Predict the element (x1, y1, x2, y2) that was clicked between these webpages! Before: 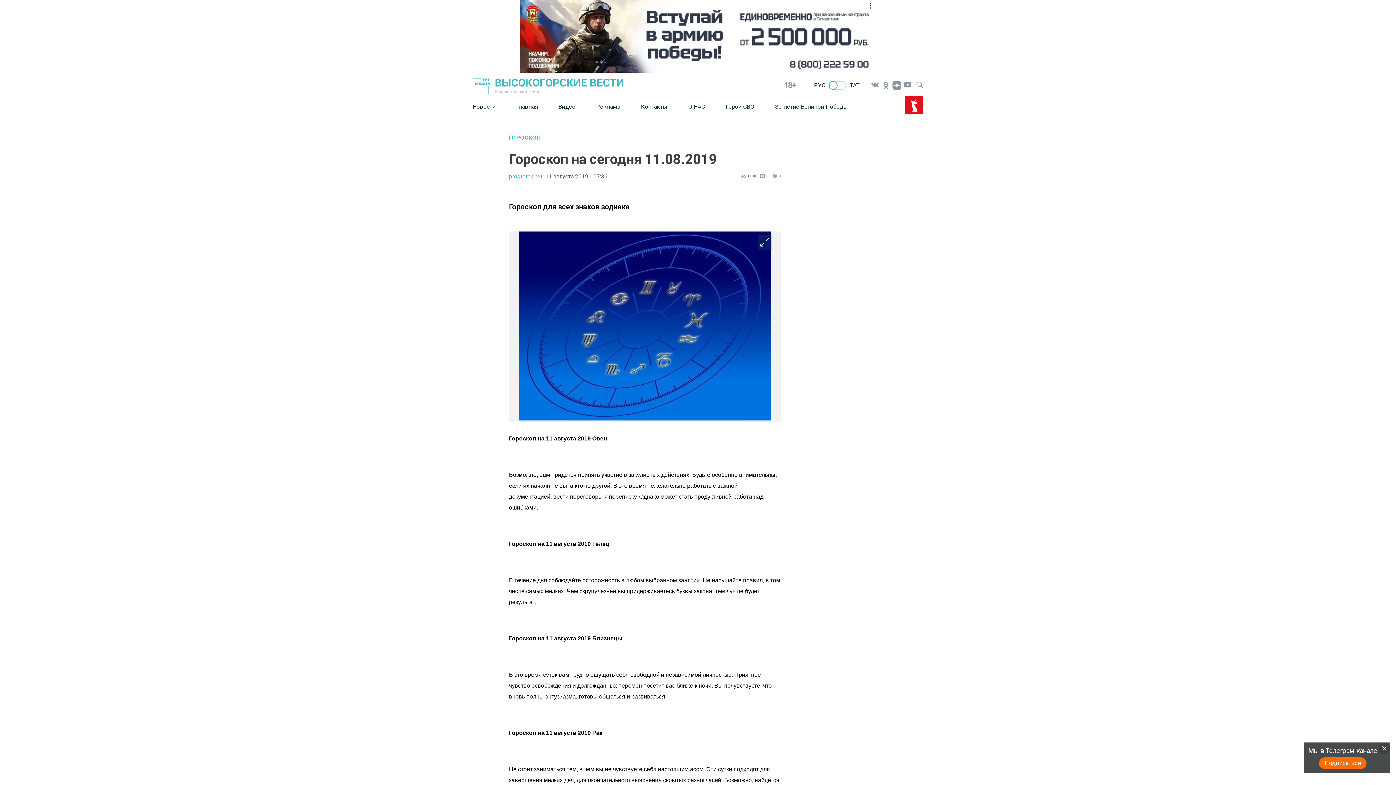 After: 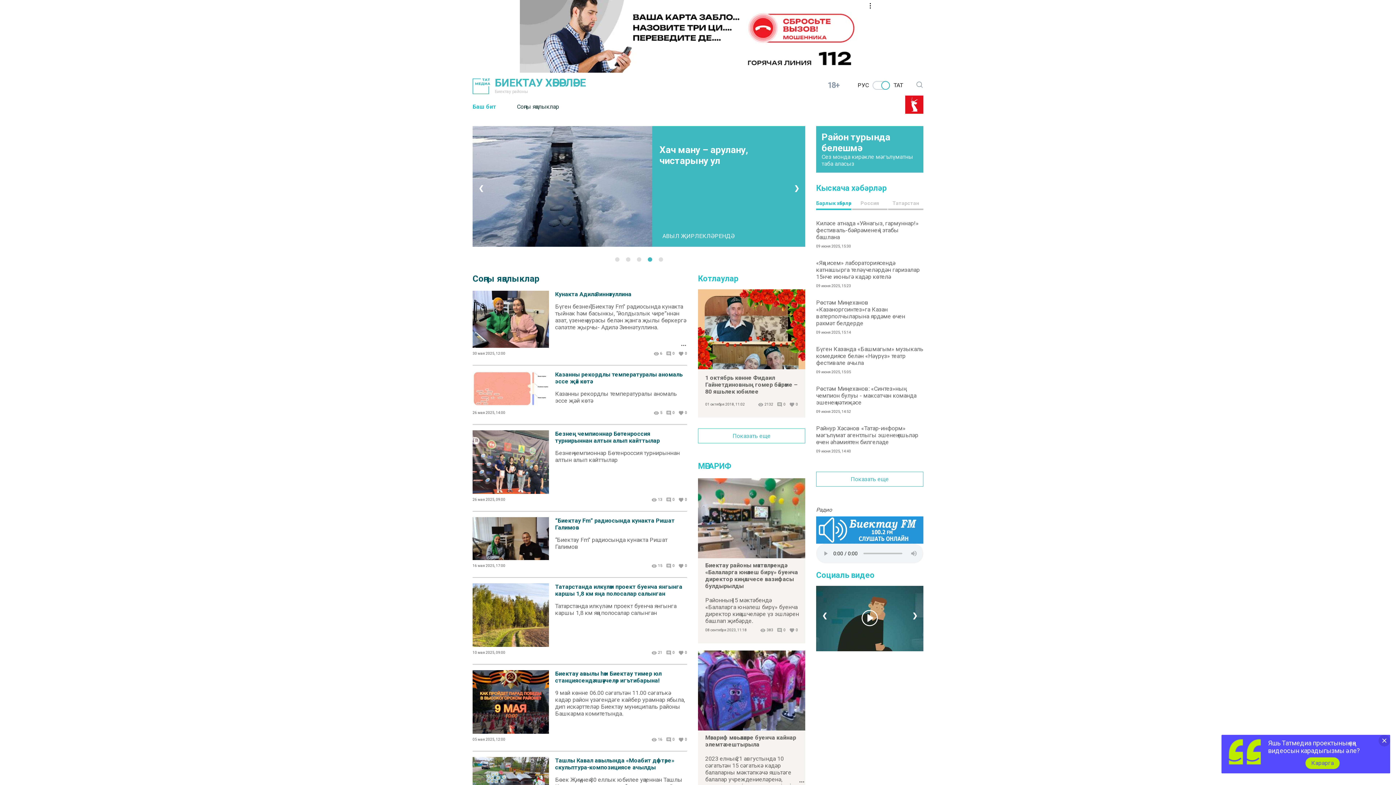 Action: bbox: (850, 81, 859, 88) label: ТАТ